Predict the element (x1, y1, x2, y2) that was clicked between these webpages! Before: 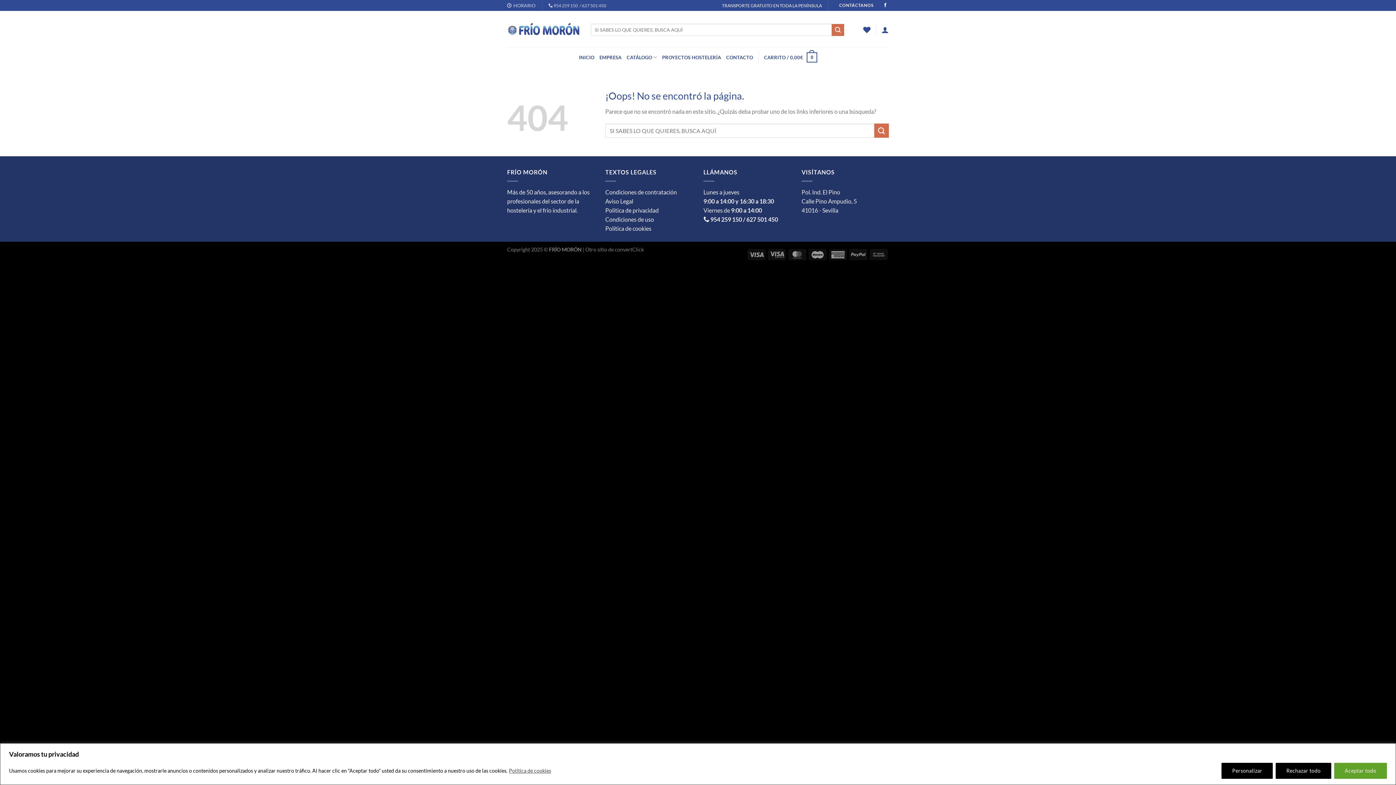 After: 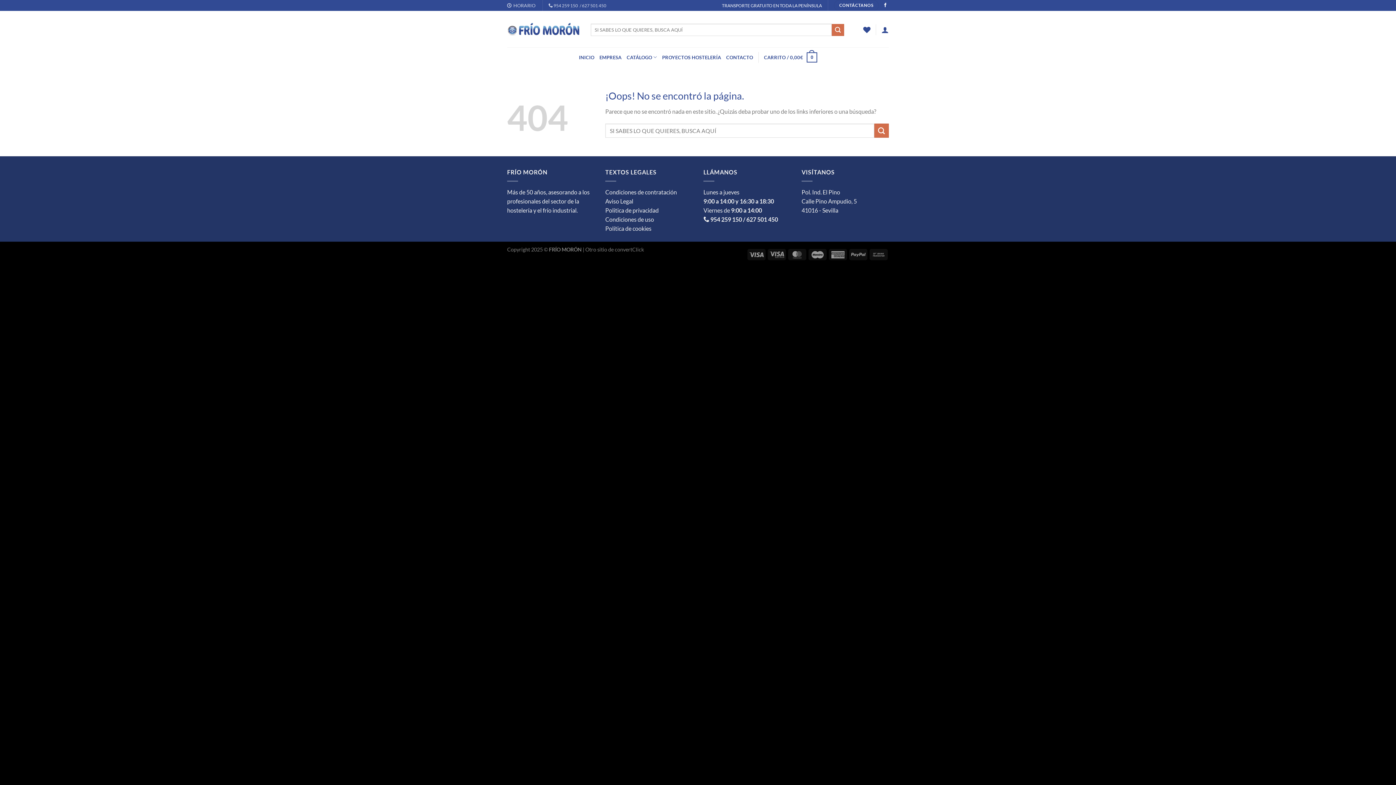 Action: bbox: (1334, 763, 1387, 779) label: Aceptar todo